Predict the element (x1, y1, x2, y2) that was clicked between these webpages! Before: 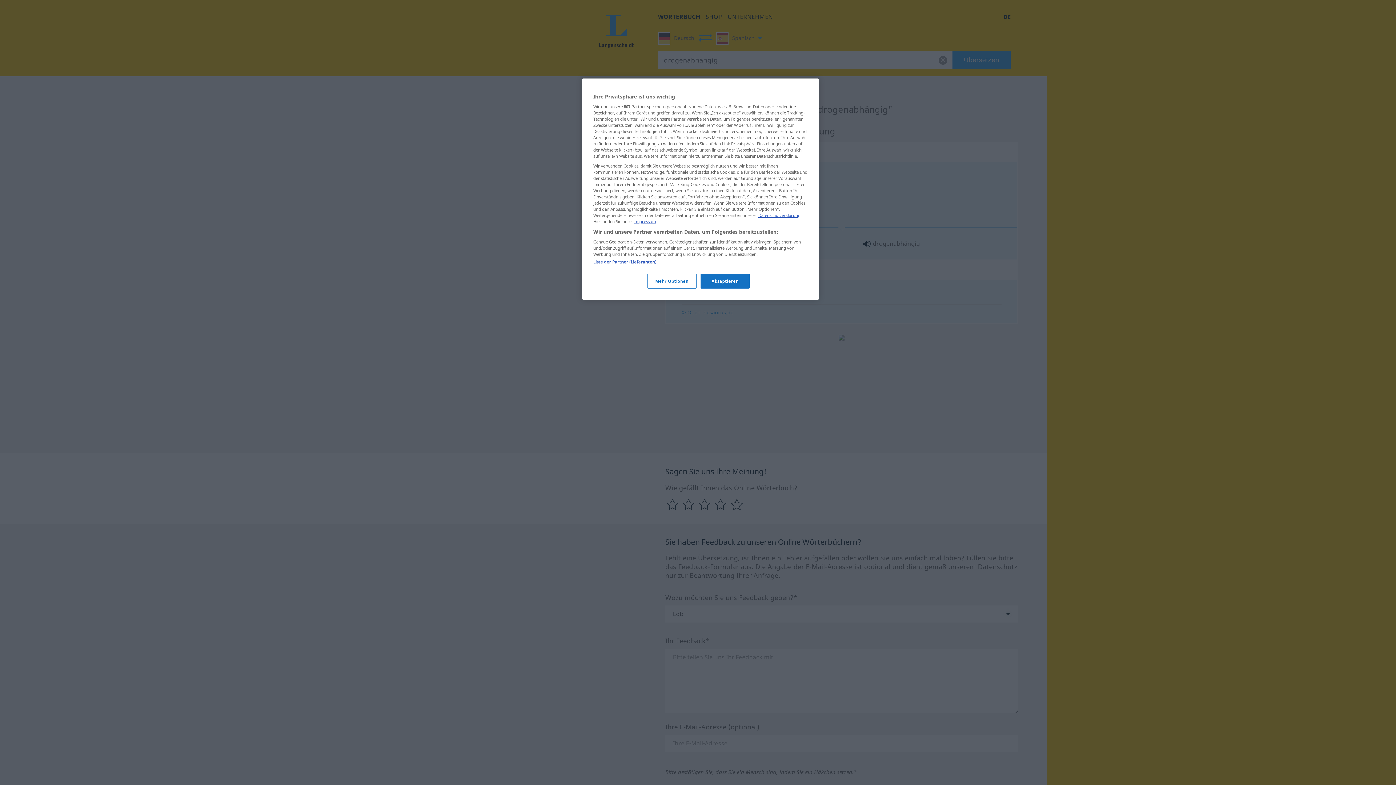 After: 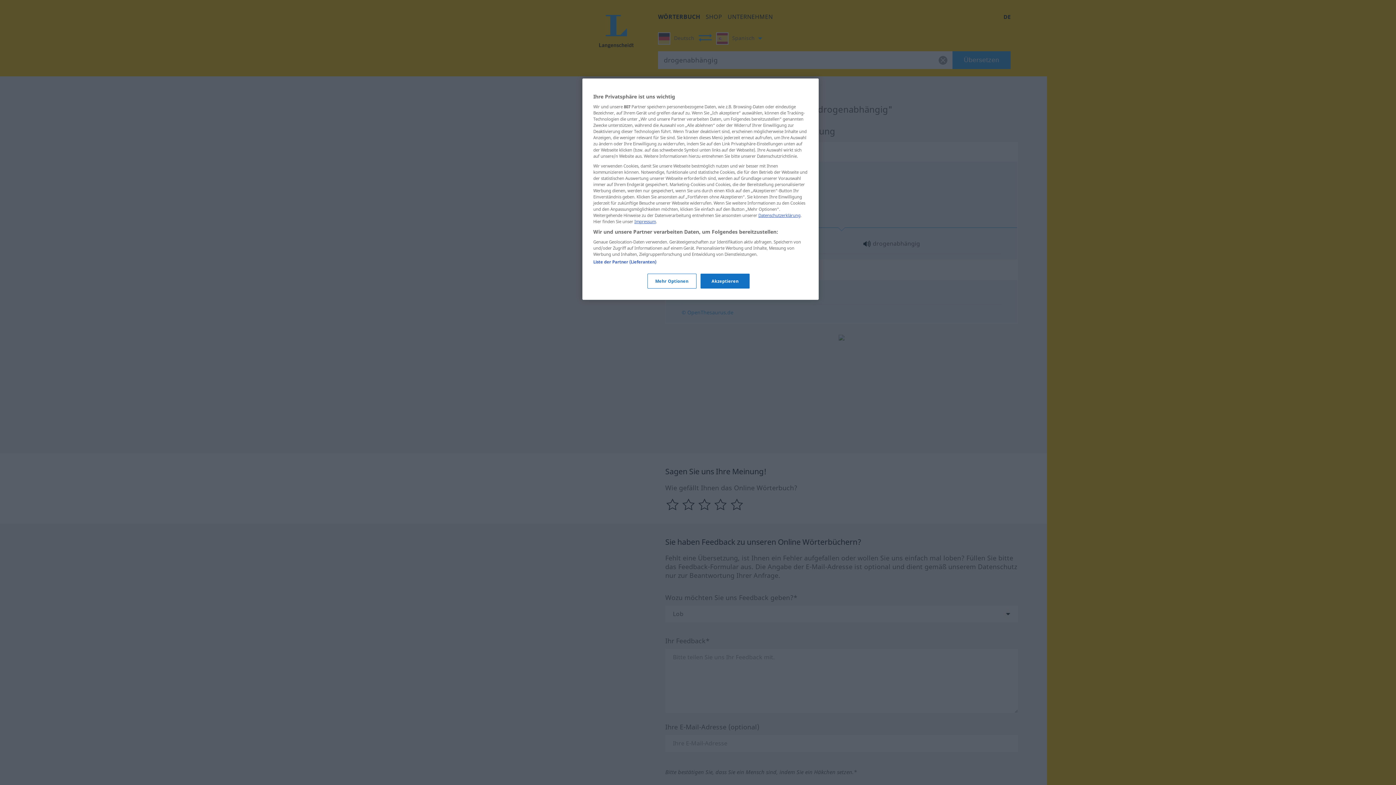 Action: label: Impressum bbox: (634, 218, 656, 224)